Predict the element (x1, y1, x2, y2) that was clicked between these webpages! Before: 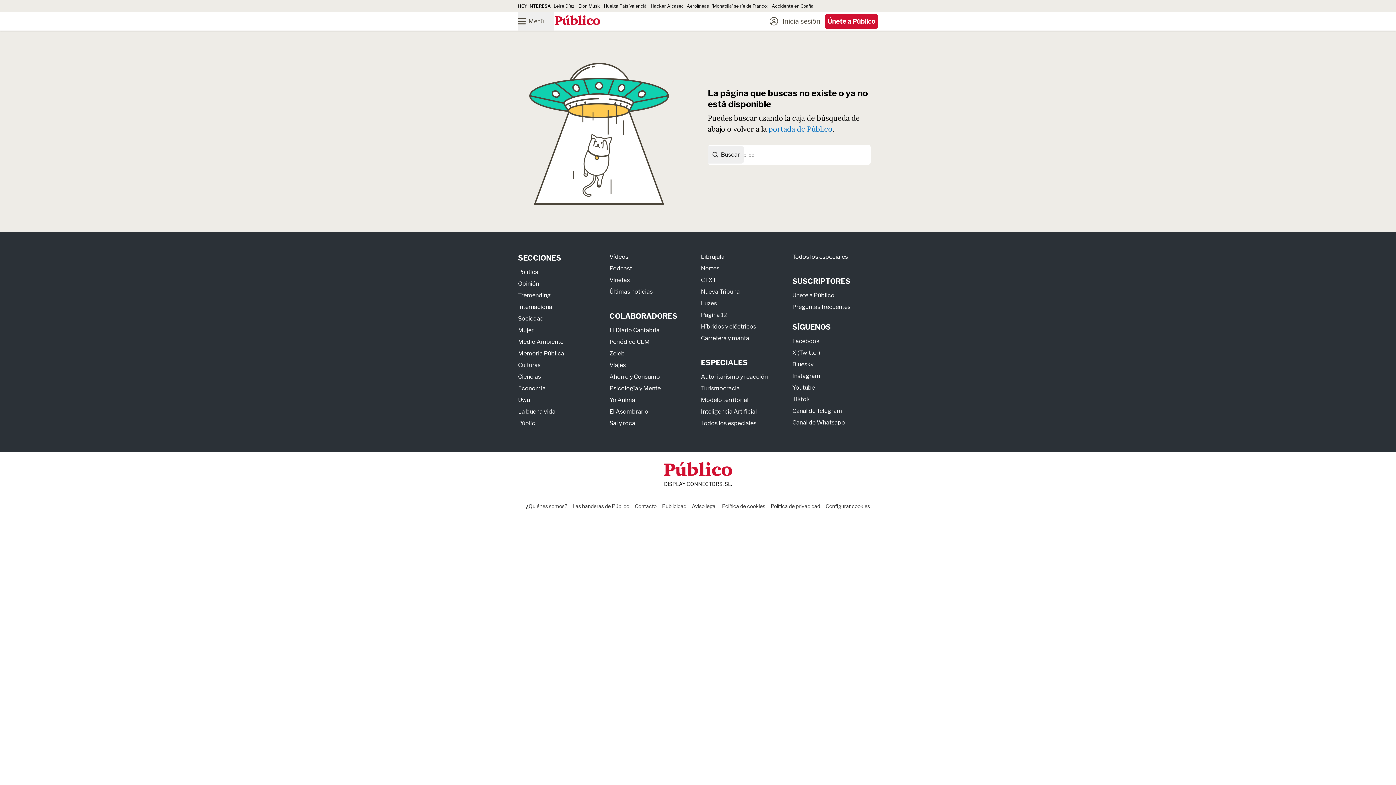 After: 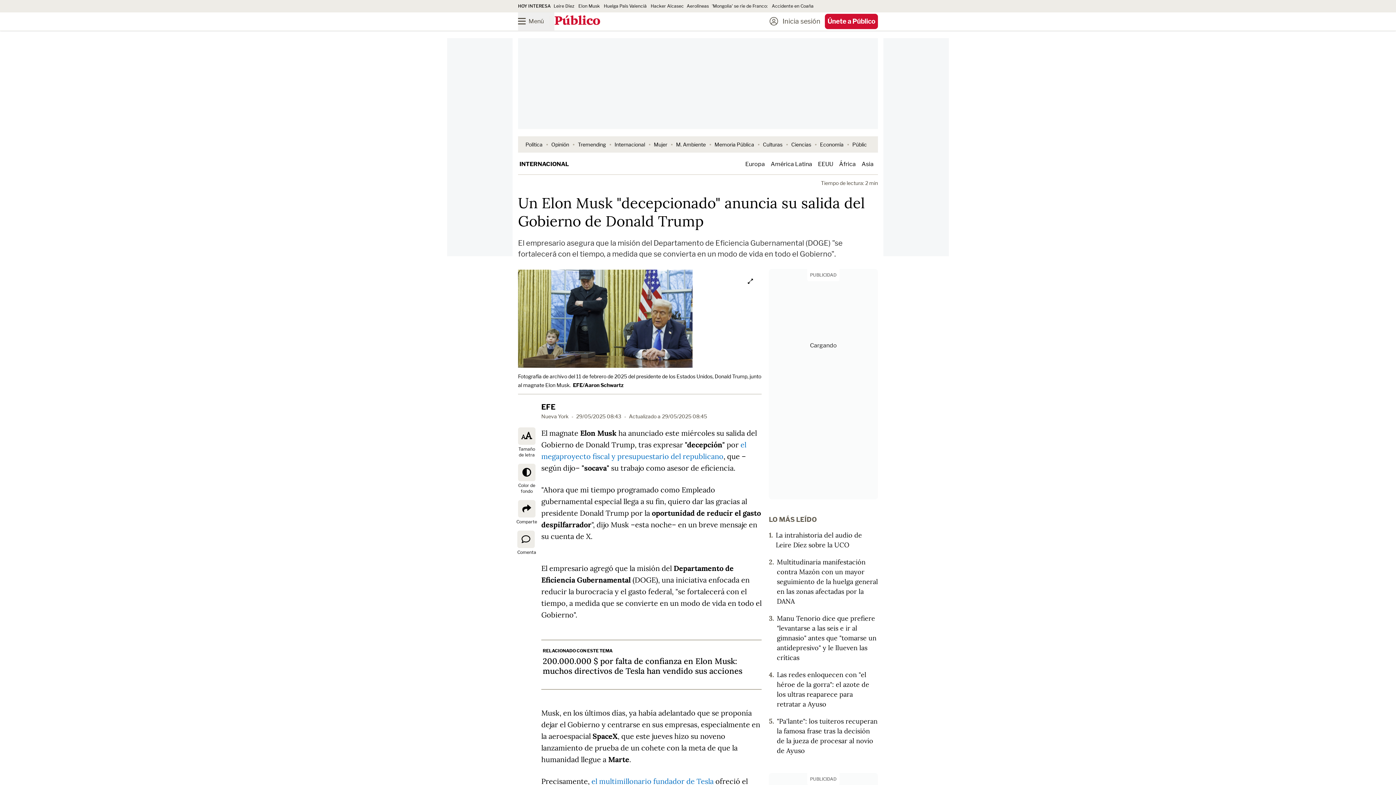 Action: bbox: (578, 3, 601, 8) label: Elon Musk 